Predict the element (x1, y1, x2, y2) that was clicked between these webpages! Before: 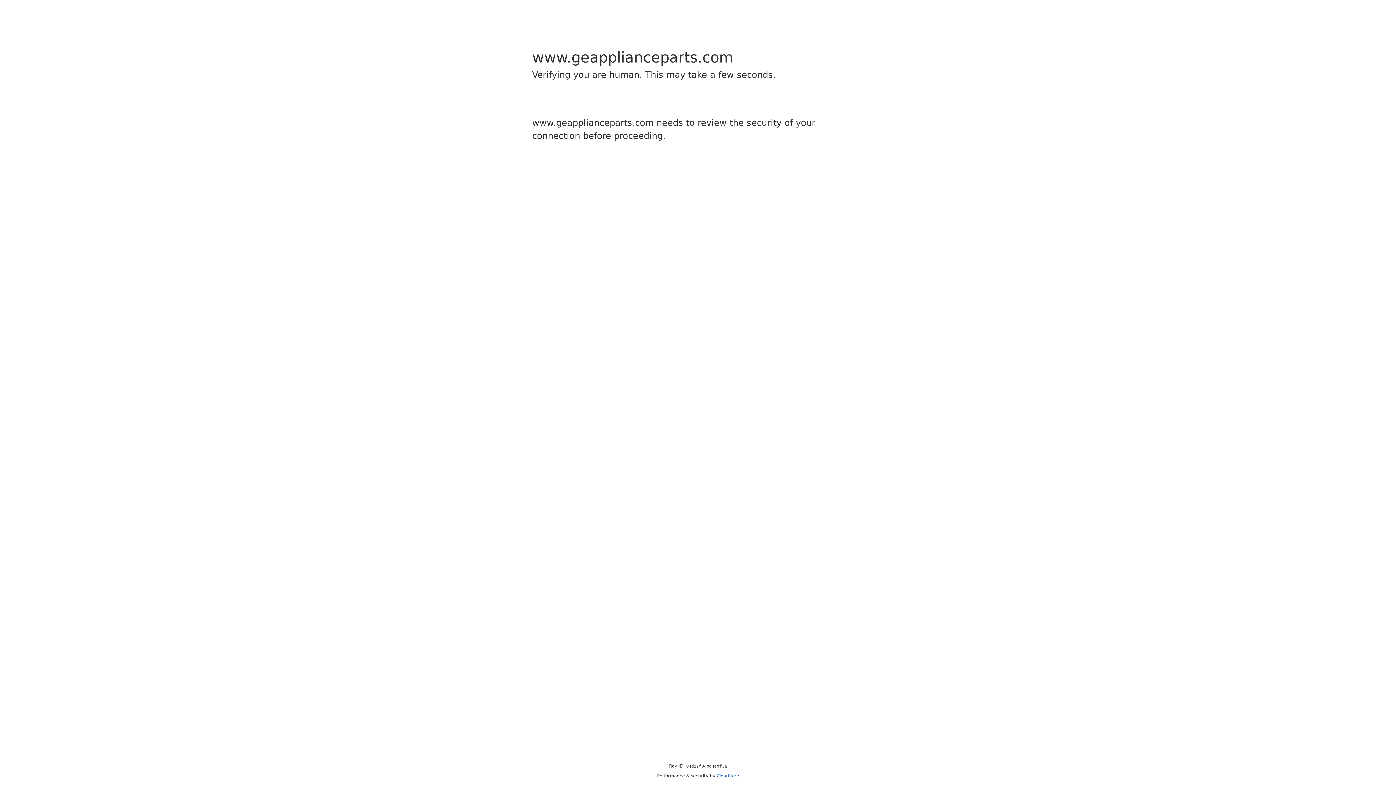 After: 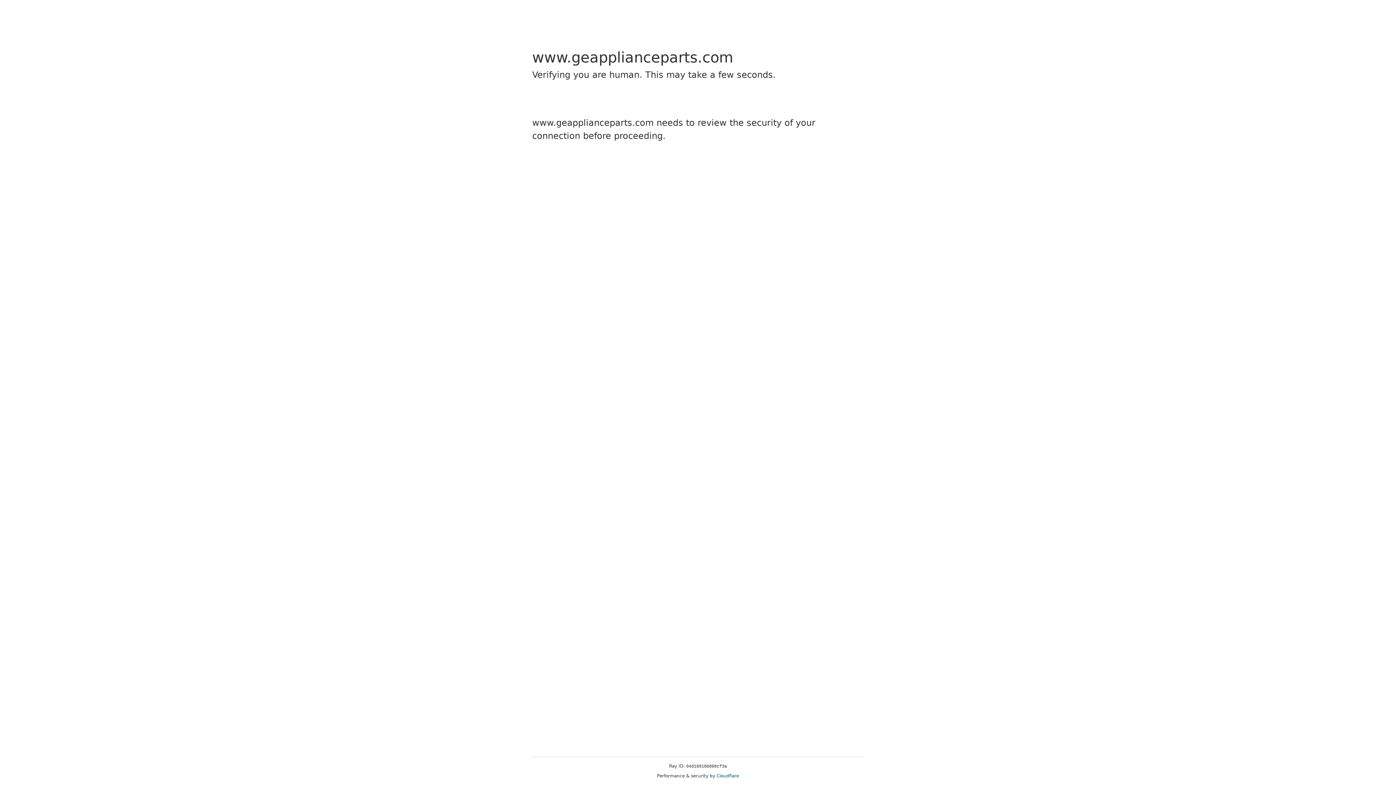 Action: label: Cloudflare bbox: (716, 773, 739, 778)